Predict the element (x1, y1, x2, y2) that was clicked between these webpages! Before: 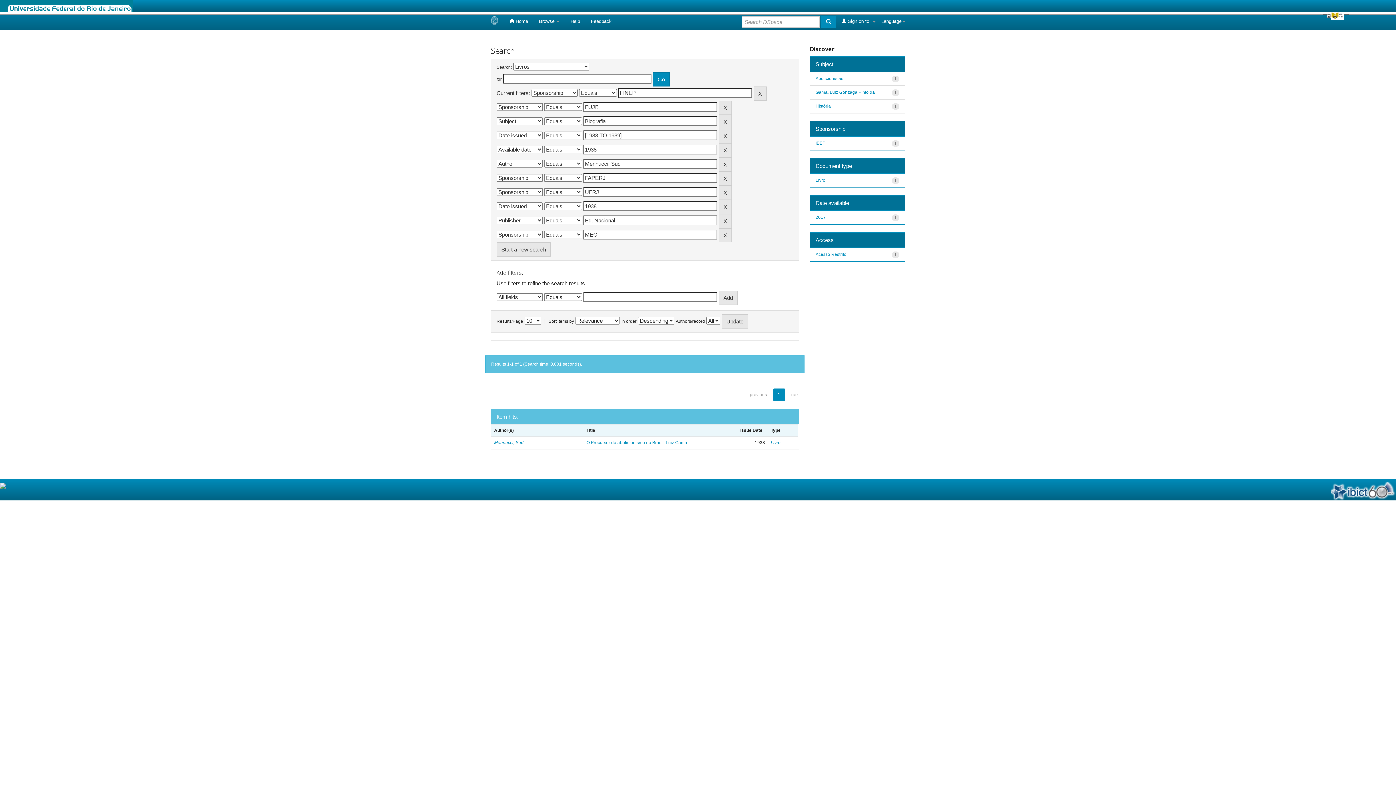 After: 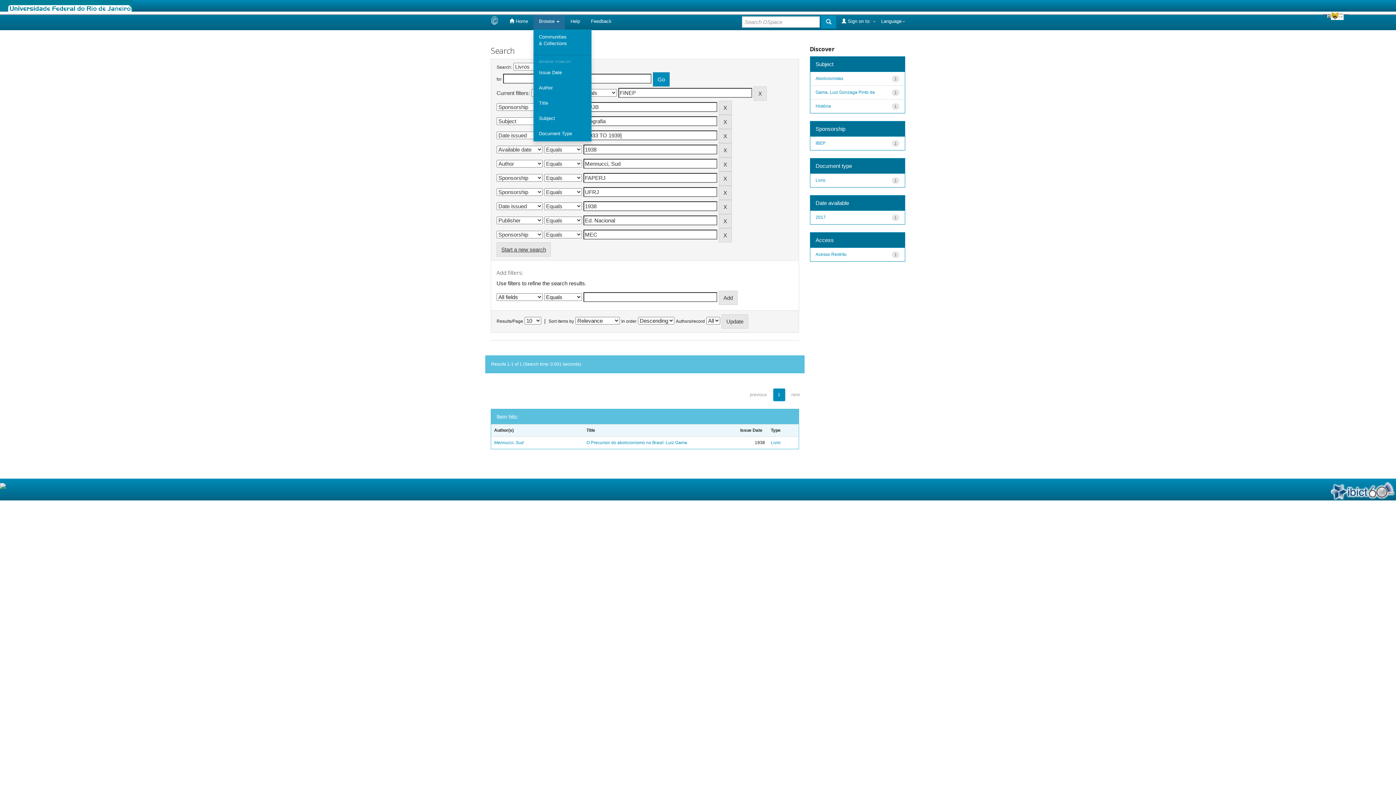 Action: bbox: (533, 13, 565, 29) label: Browse 